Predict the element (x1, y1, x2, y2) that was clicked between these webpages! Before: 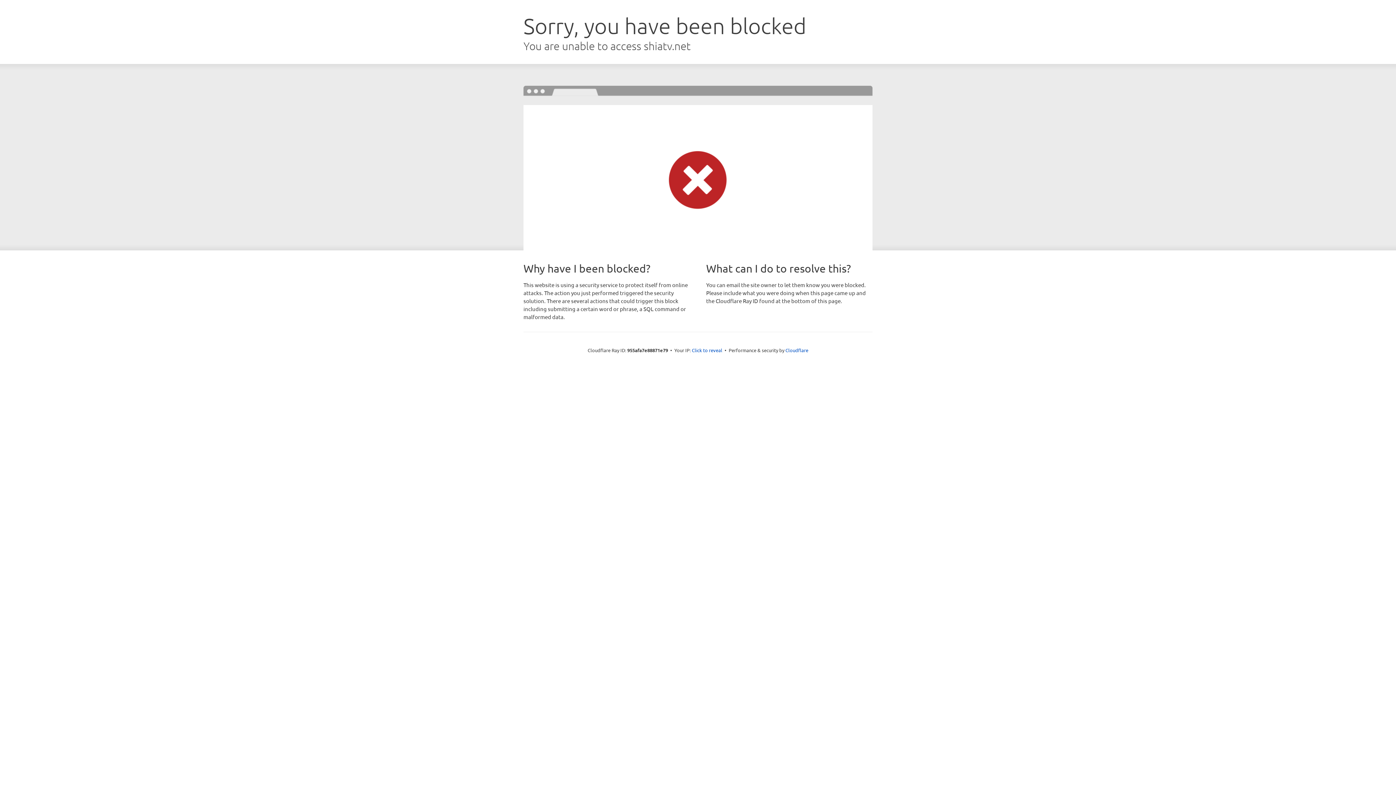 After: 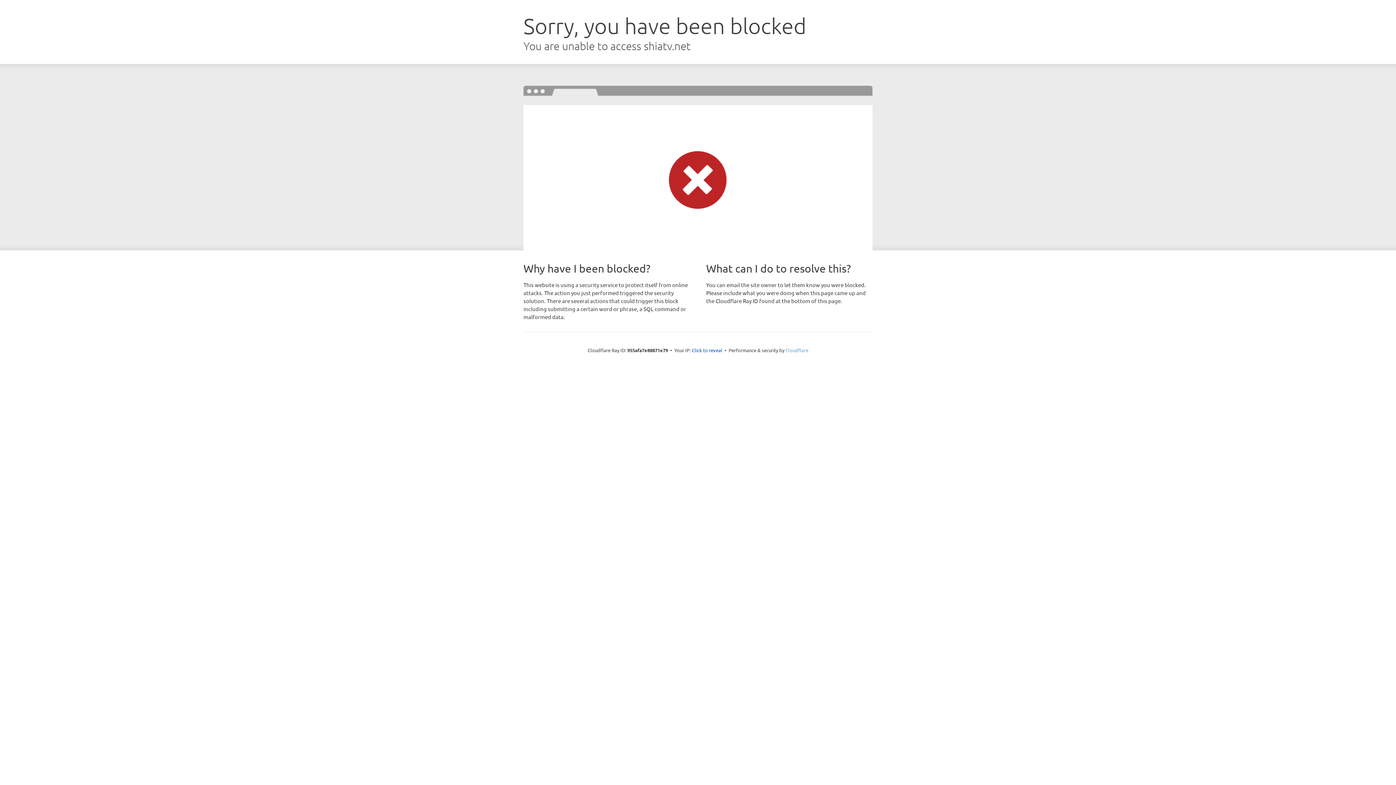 Action: bbox: (785, 347, 808, 353) label: Cloudflare